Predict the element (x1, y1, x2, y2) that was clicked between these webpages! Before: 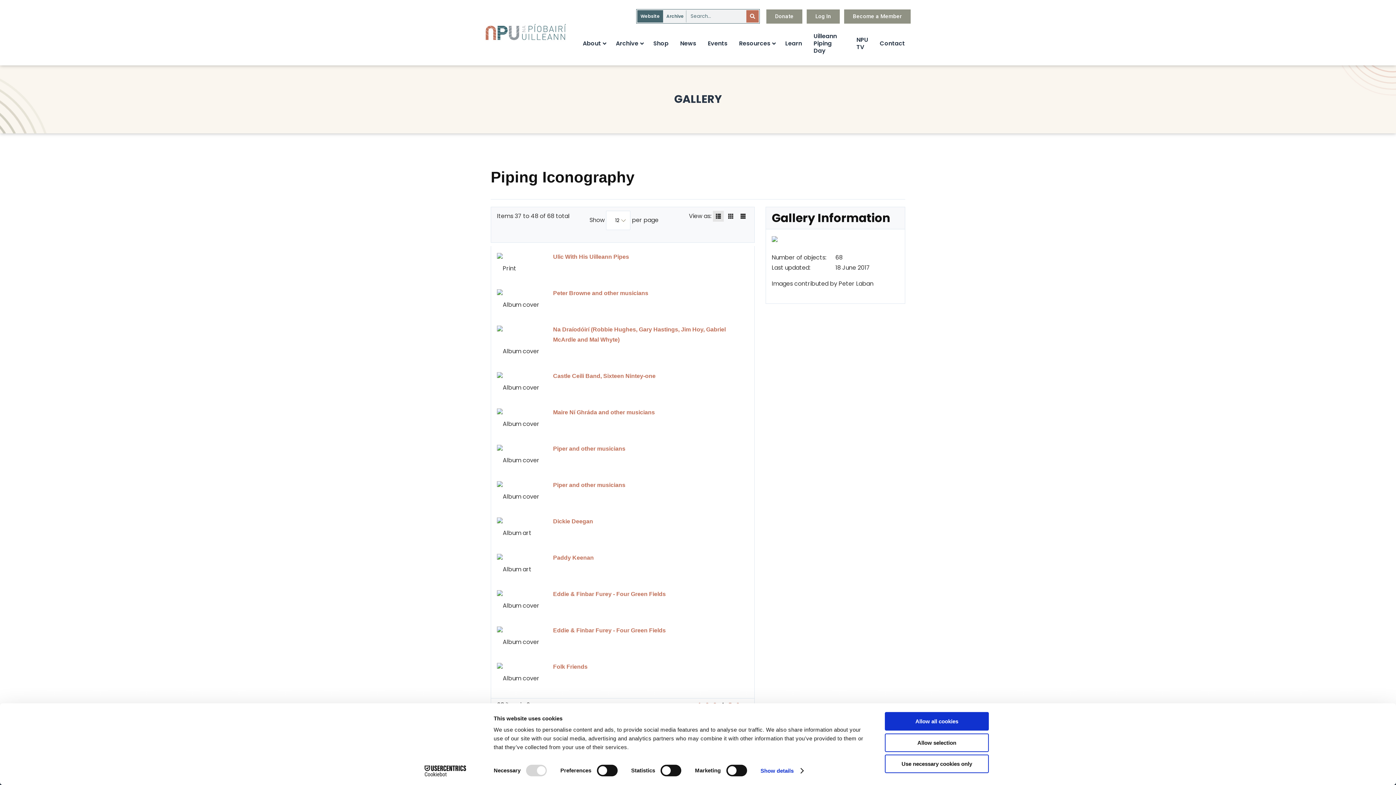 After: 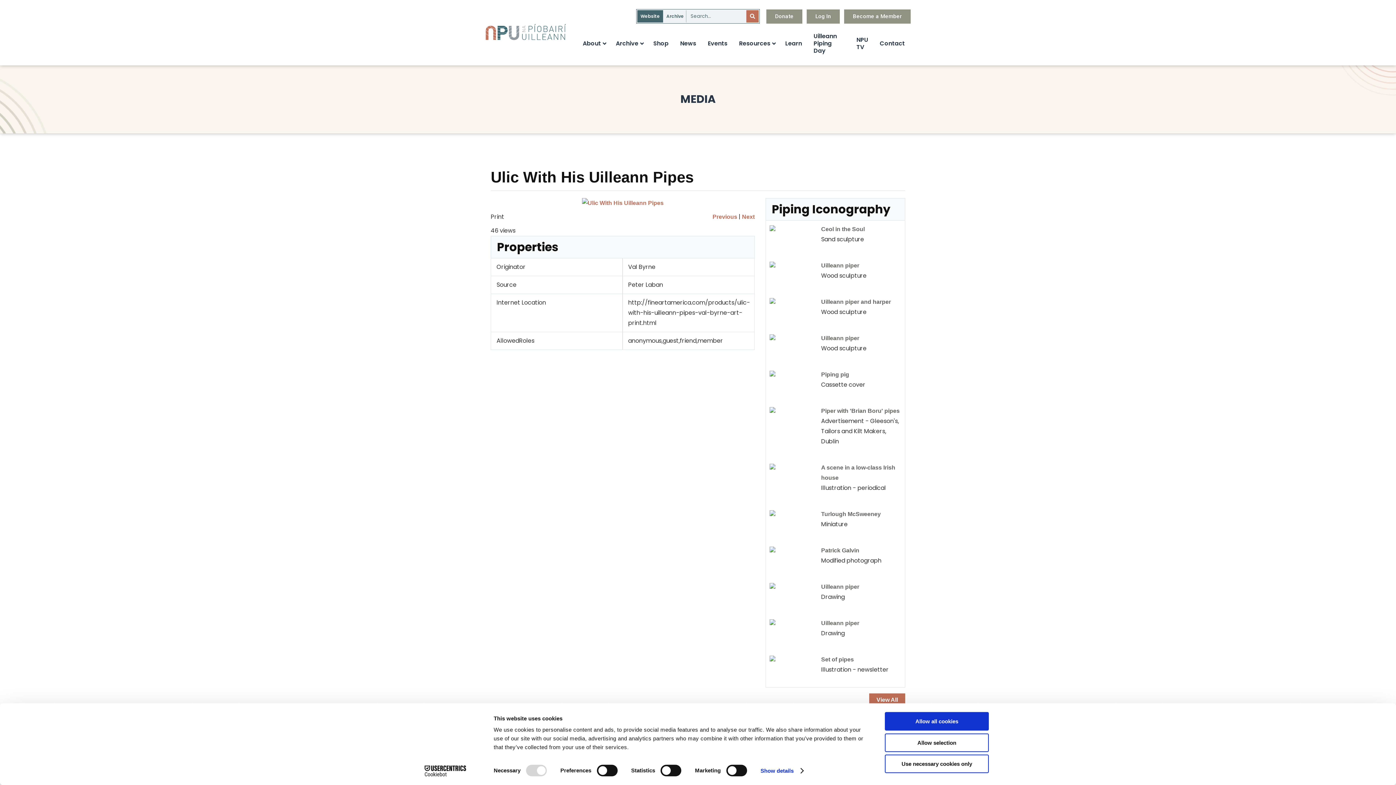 Action: bbox: (497, 253, 502, 260)